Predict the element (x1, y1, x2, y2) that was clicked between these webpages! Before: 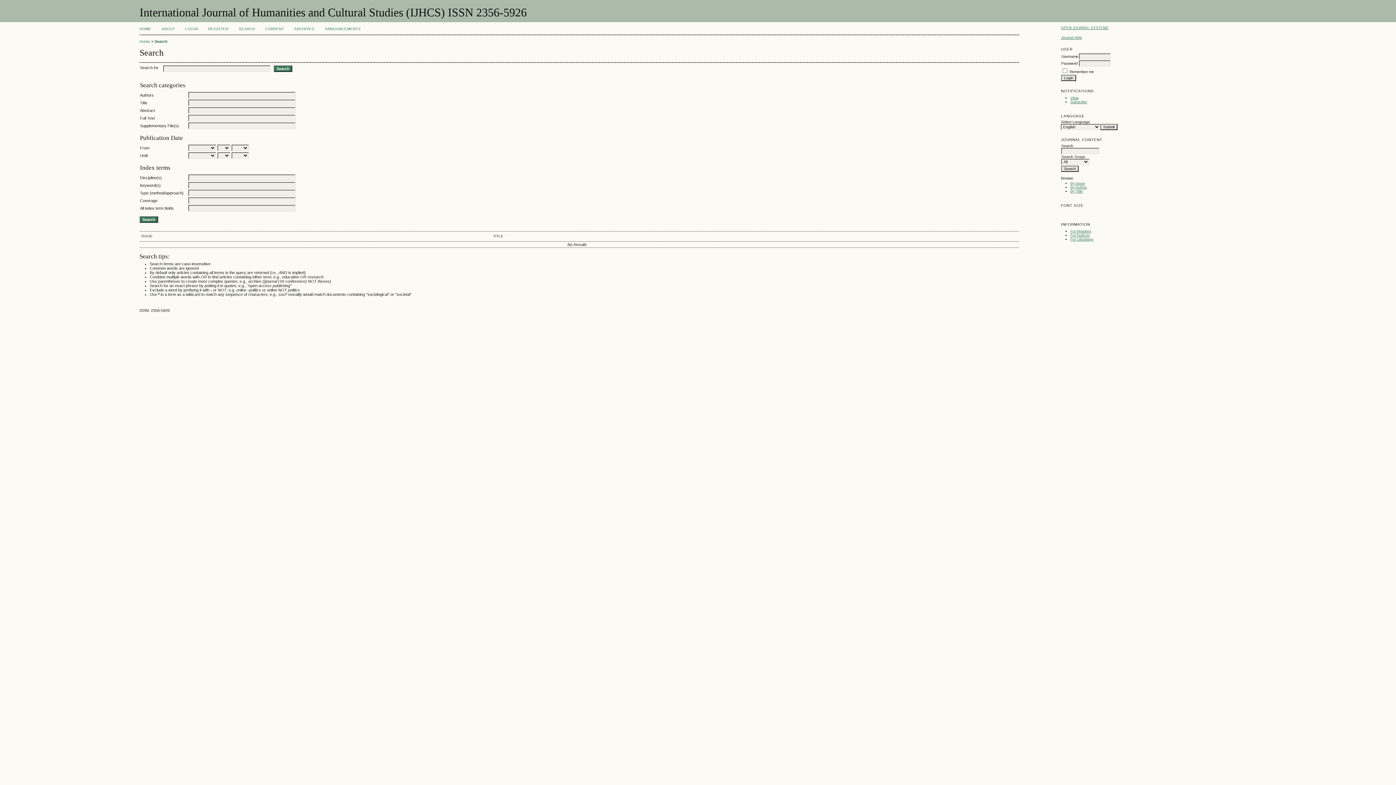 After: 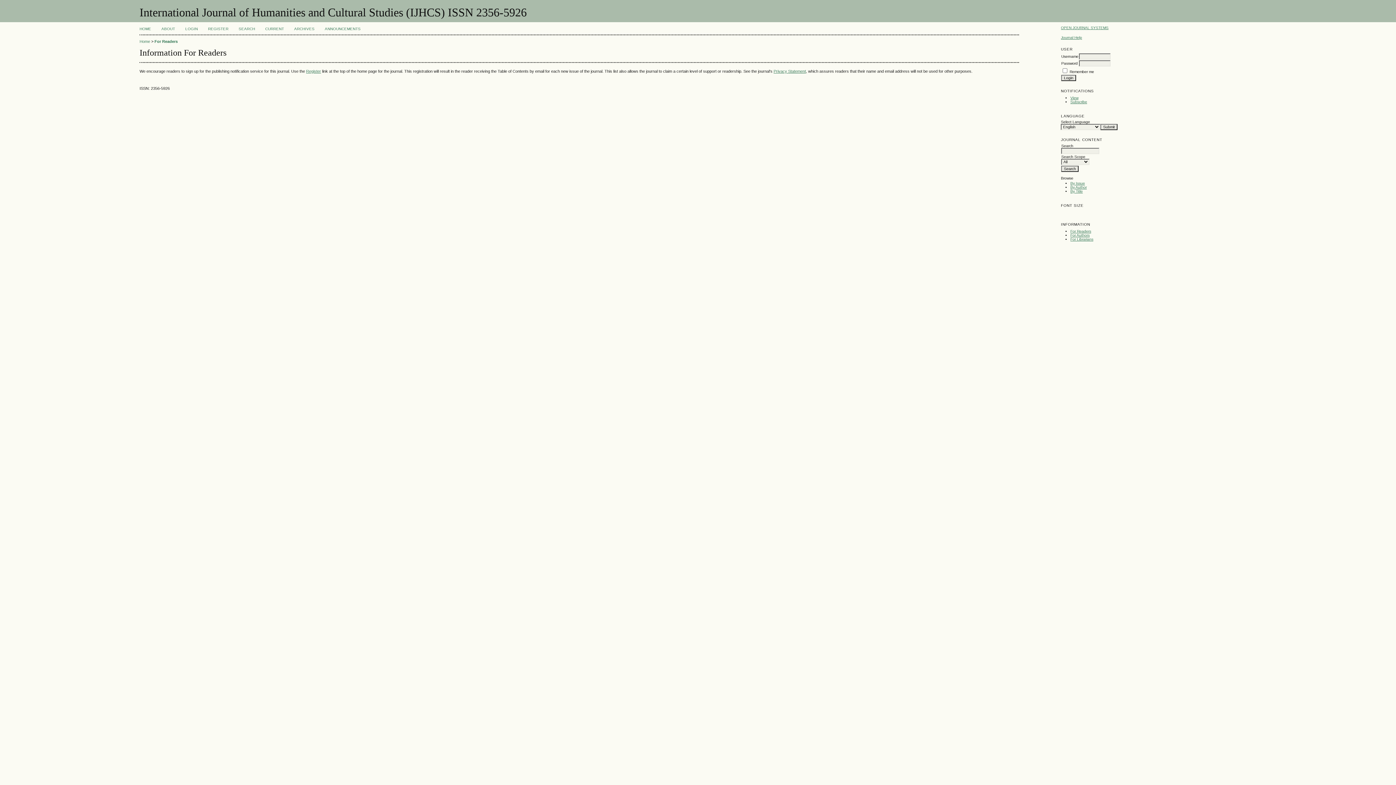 Action: bbox: (1070, 229, 1091, 233) label: For Readers